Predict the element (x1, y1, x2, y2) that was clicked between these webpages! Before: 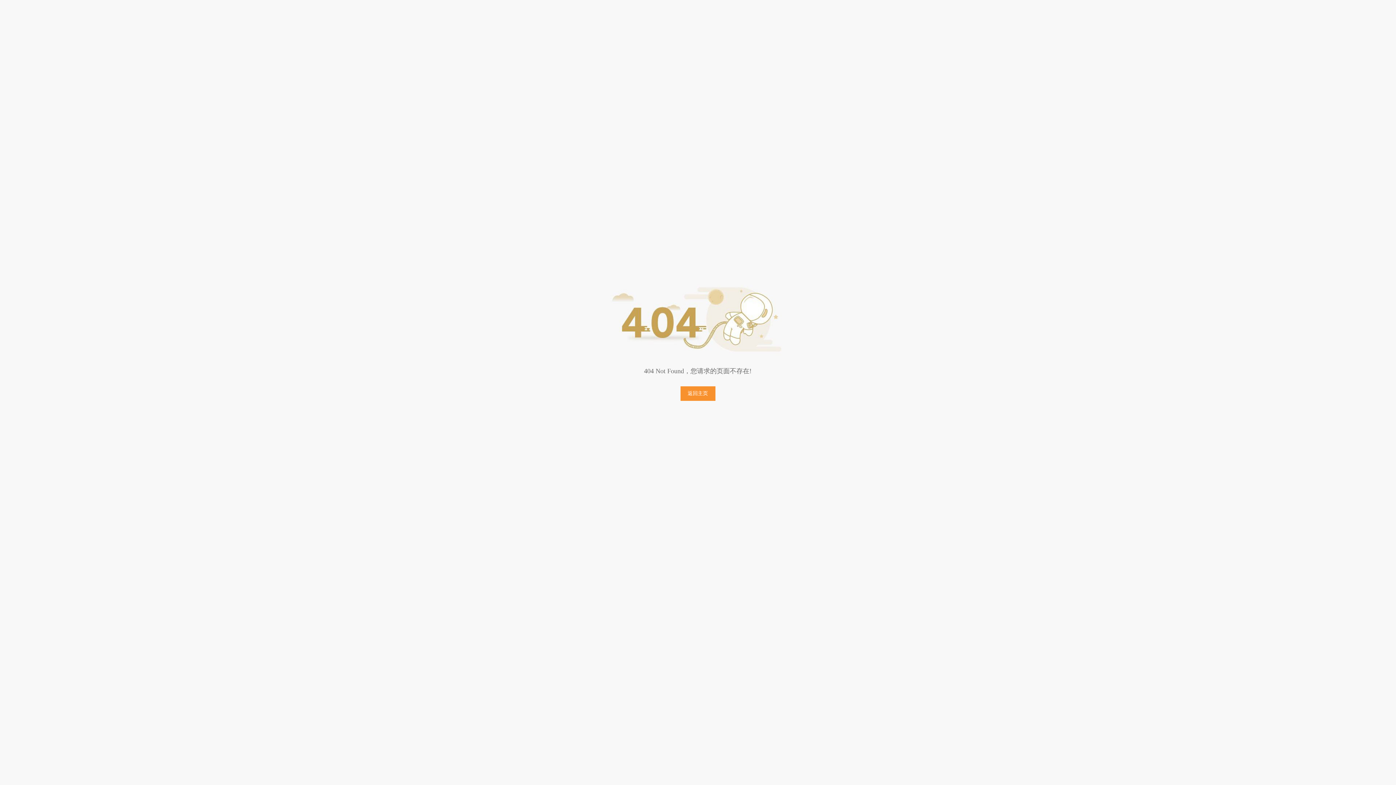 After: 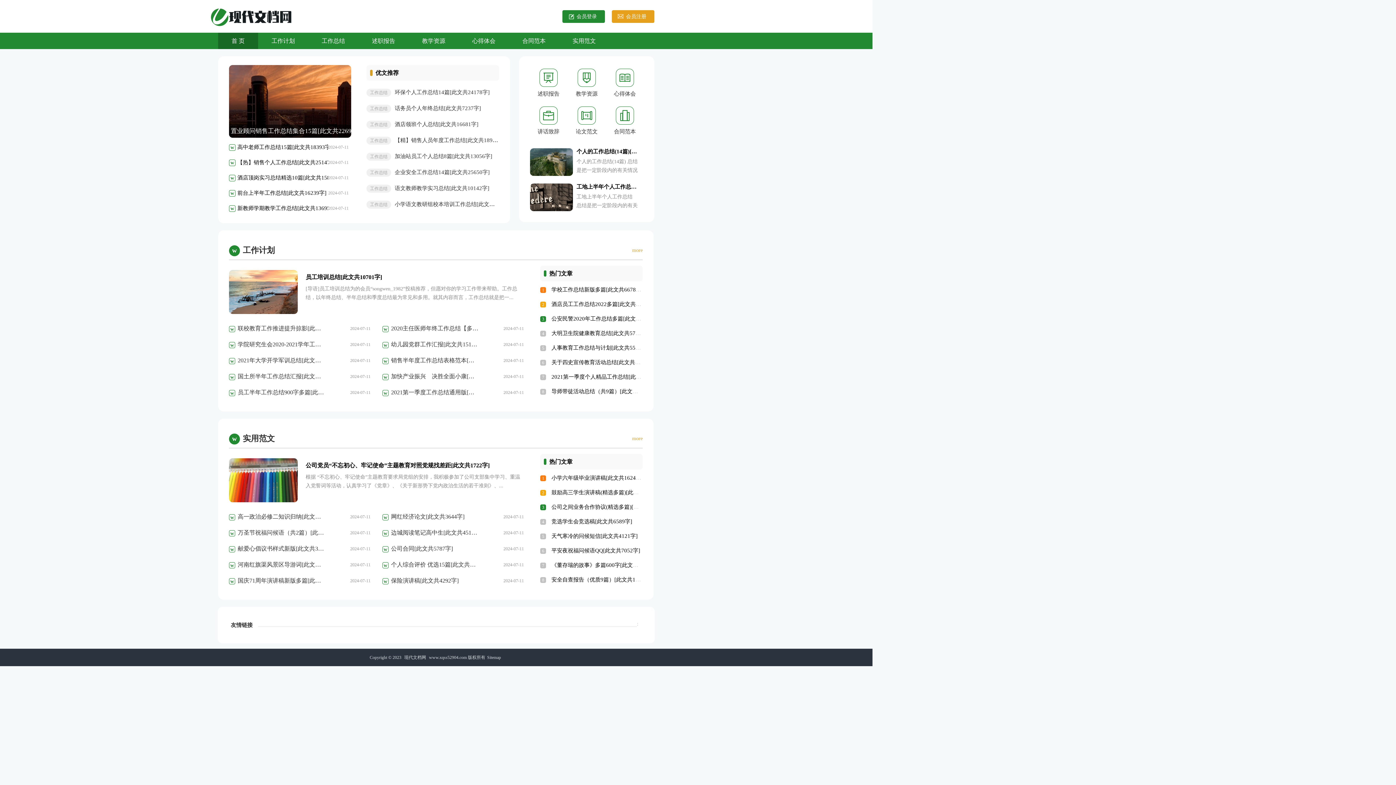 Action: bbox: (680, 386, 715, 401) label: 返回主页